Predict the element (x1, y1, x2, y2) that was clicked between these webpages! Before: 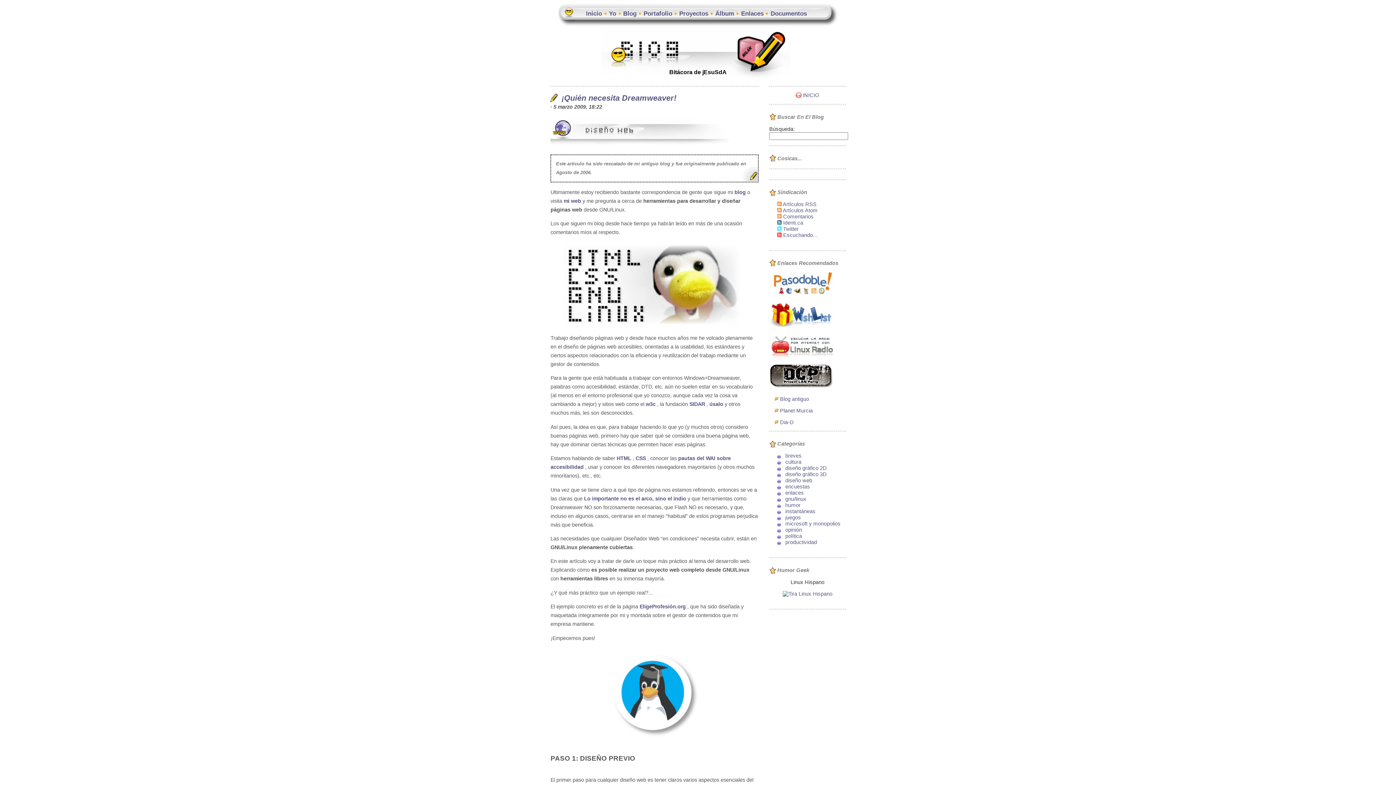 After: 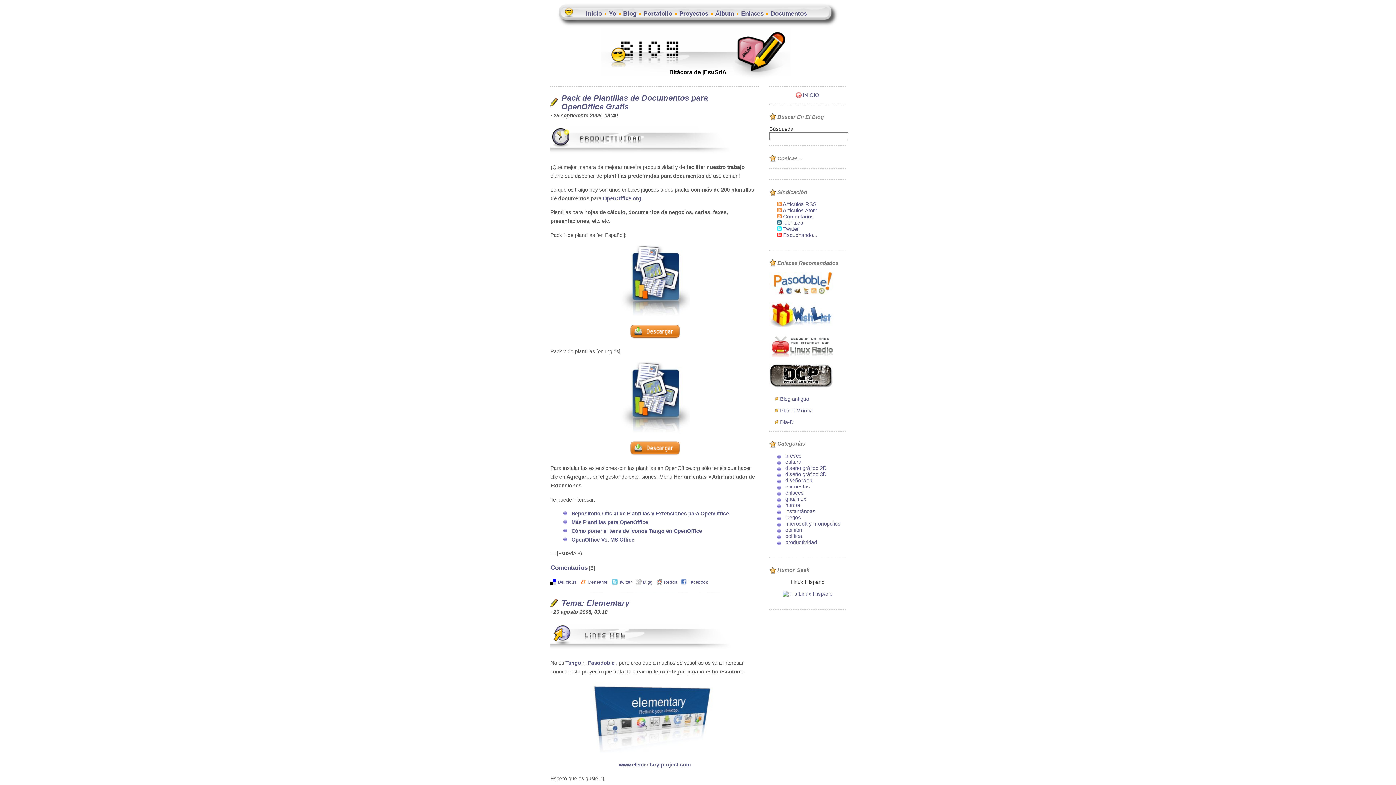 Action: label: enlaces bbox: (785, 490, 804, 496)